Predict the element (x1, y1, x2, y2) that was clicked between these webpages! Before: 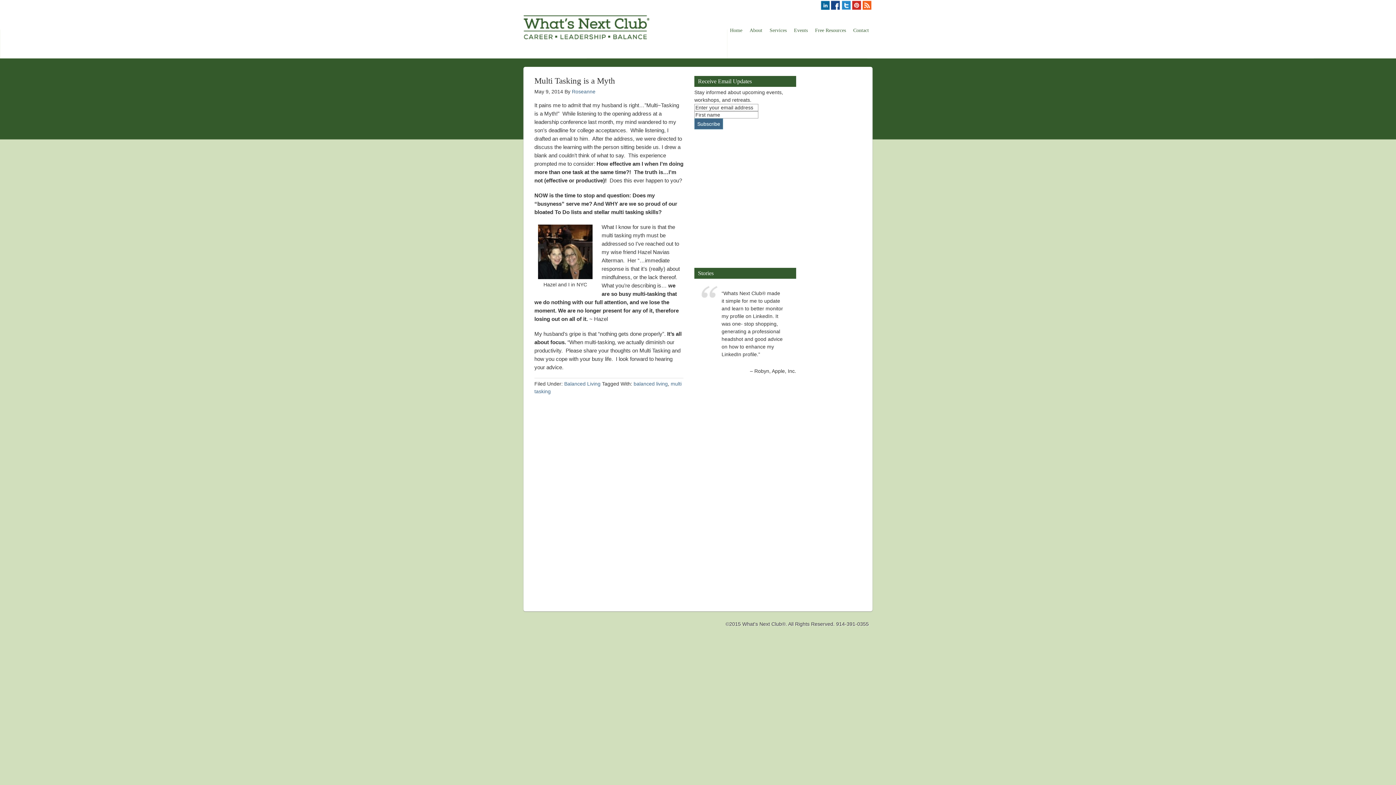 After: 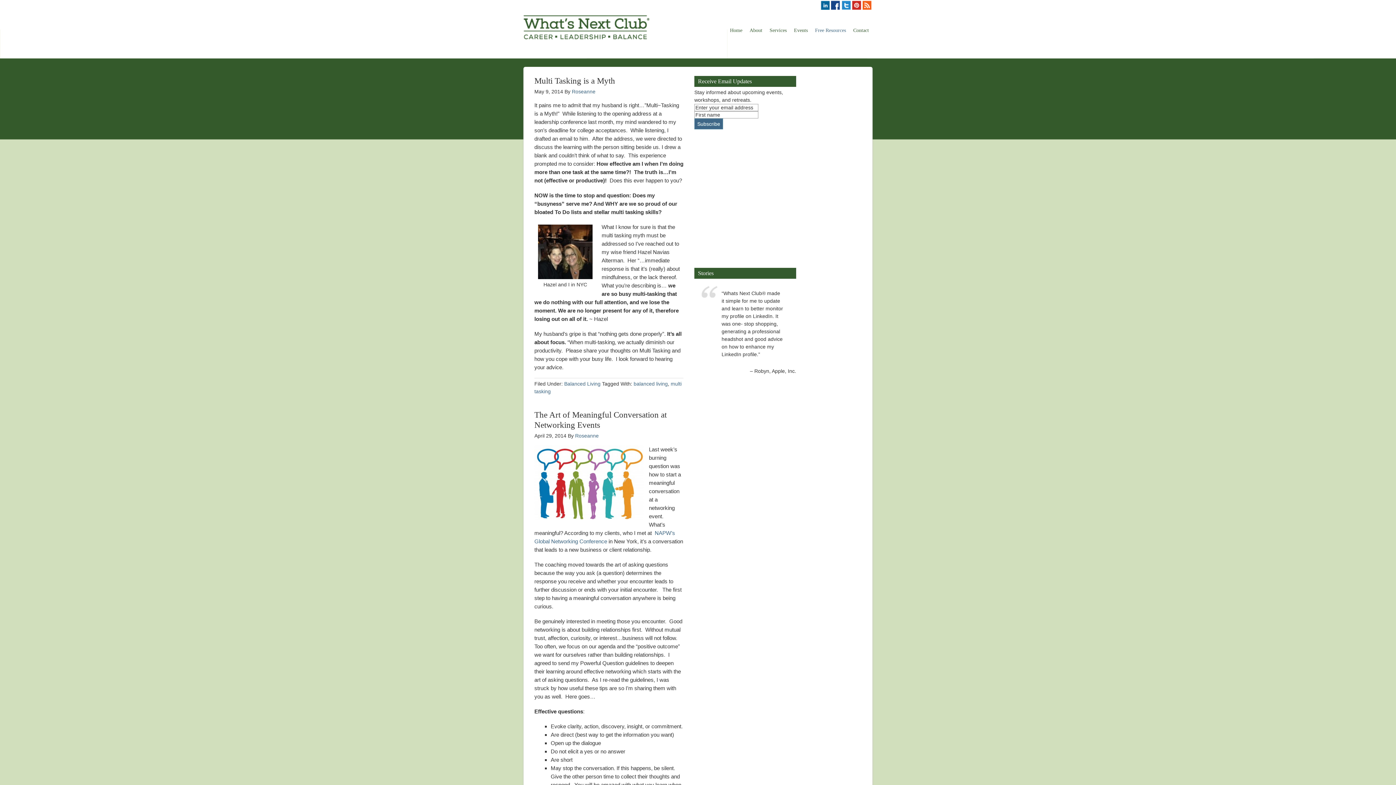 Action: bbox: (811, 24, 849, 35) label: Free Resources